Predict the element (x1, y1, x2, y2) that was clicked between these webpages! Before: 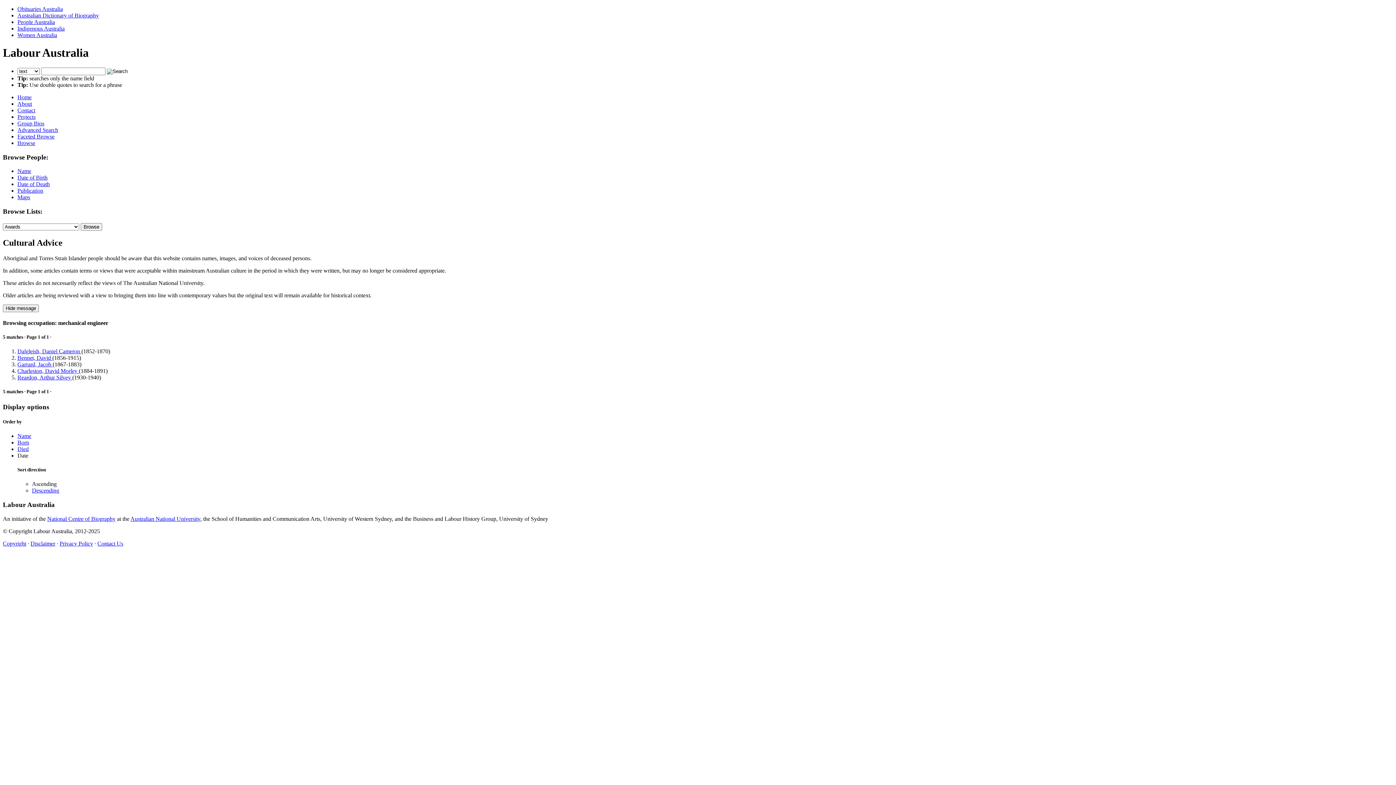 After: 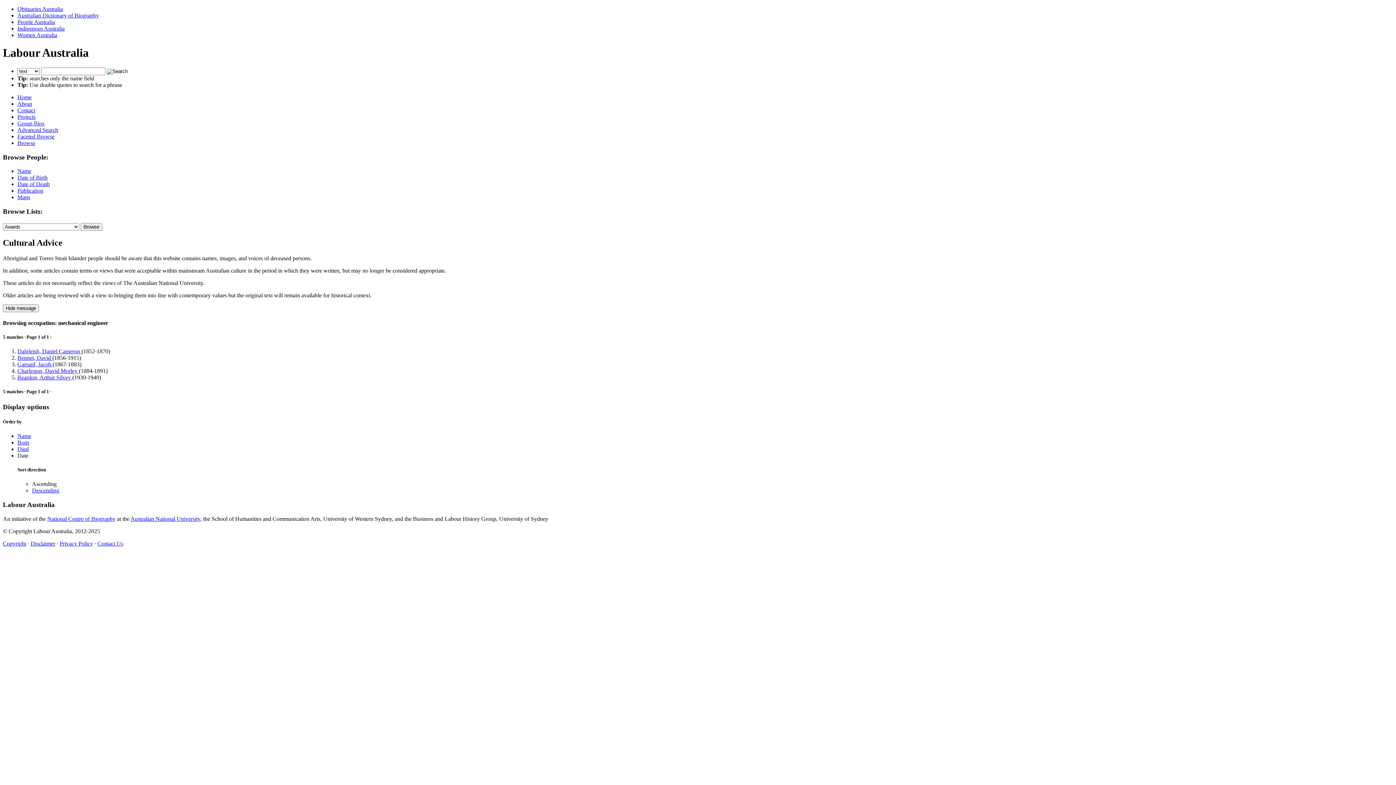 Action: bbox: (17, 139, 35, 146) label: Browse